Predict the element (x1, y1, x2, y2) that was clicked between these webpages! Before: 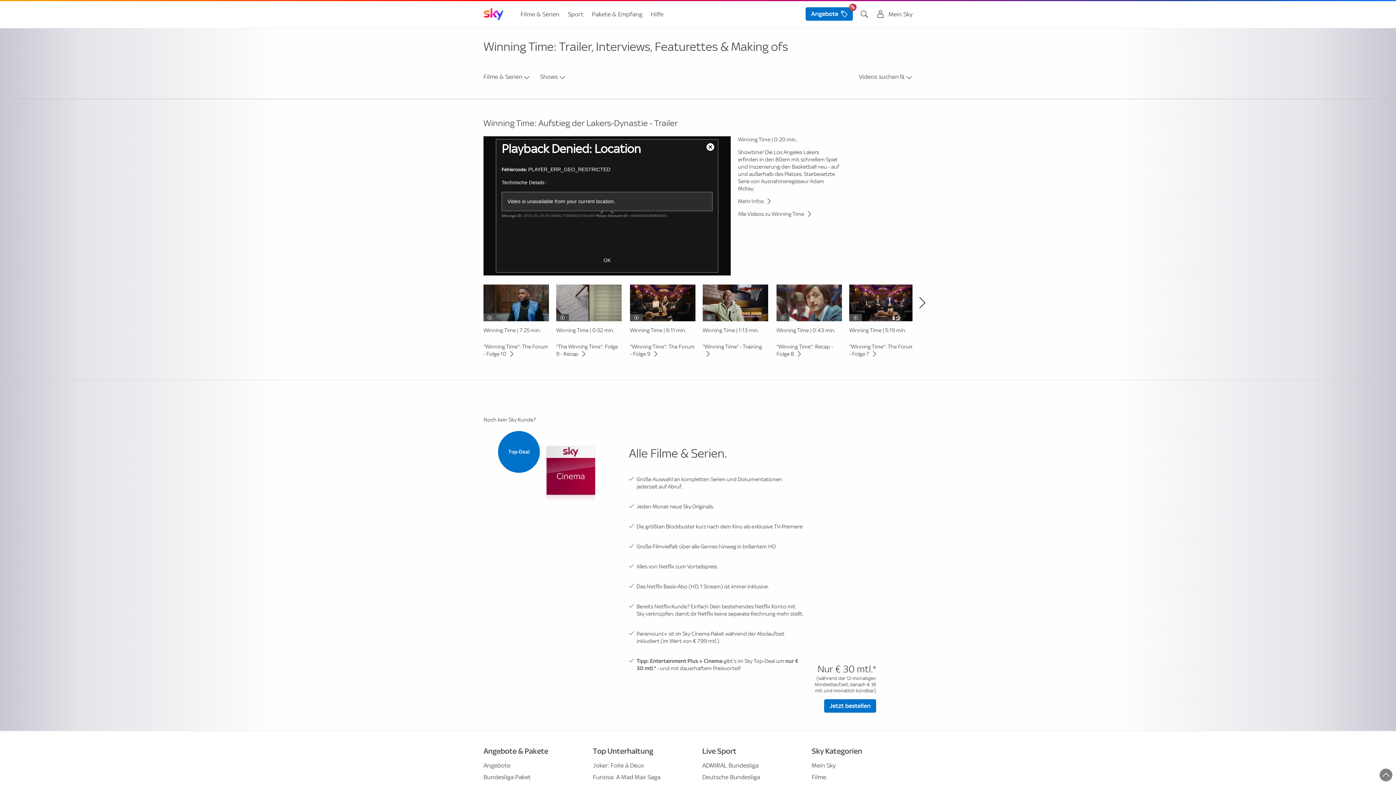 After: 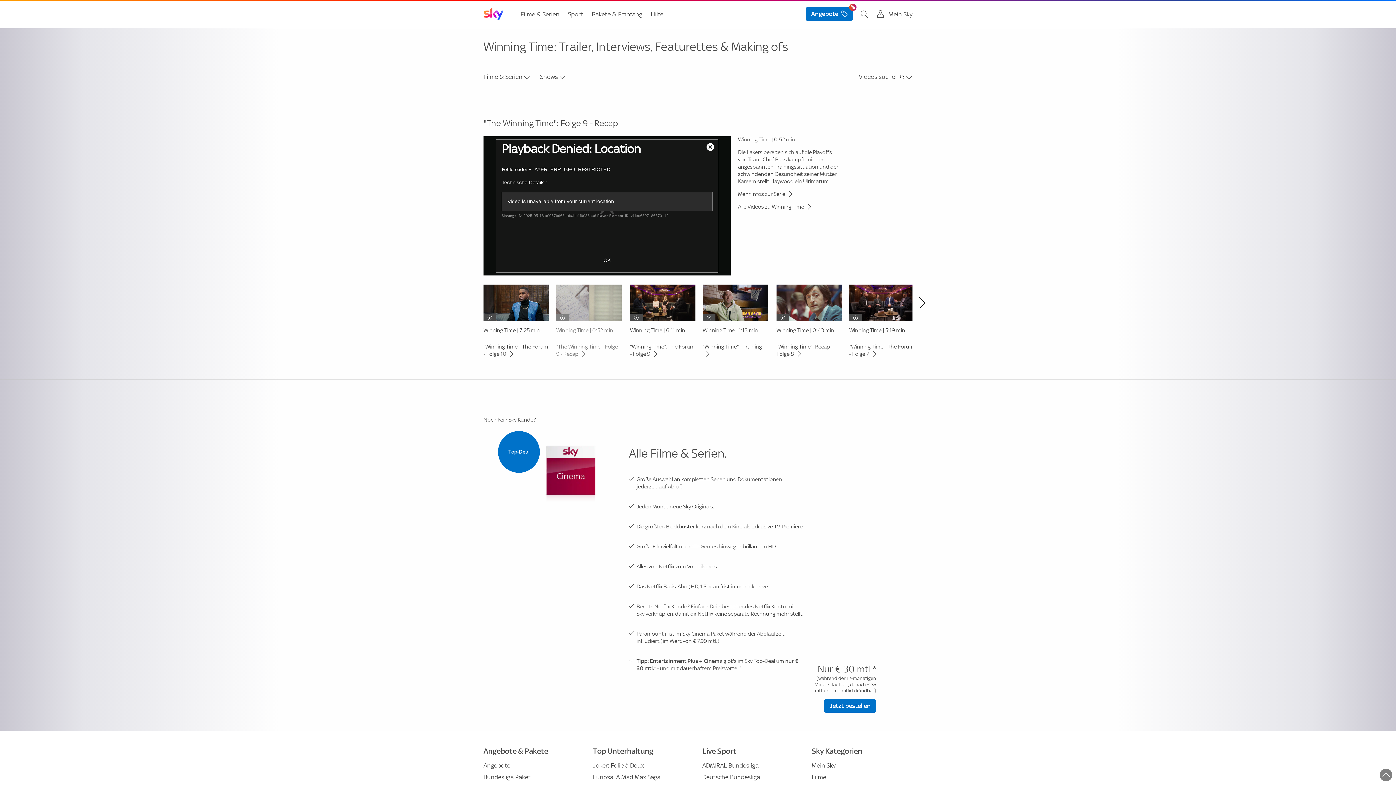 Action: bbox: (556, 343, 618, 357) label: "The Winning Time": Folge 9 - Recap